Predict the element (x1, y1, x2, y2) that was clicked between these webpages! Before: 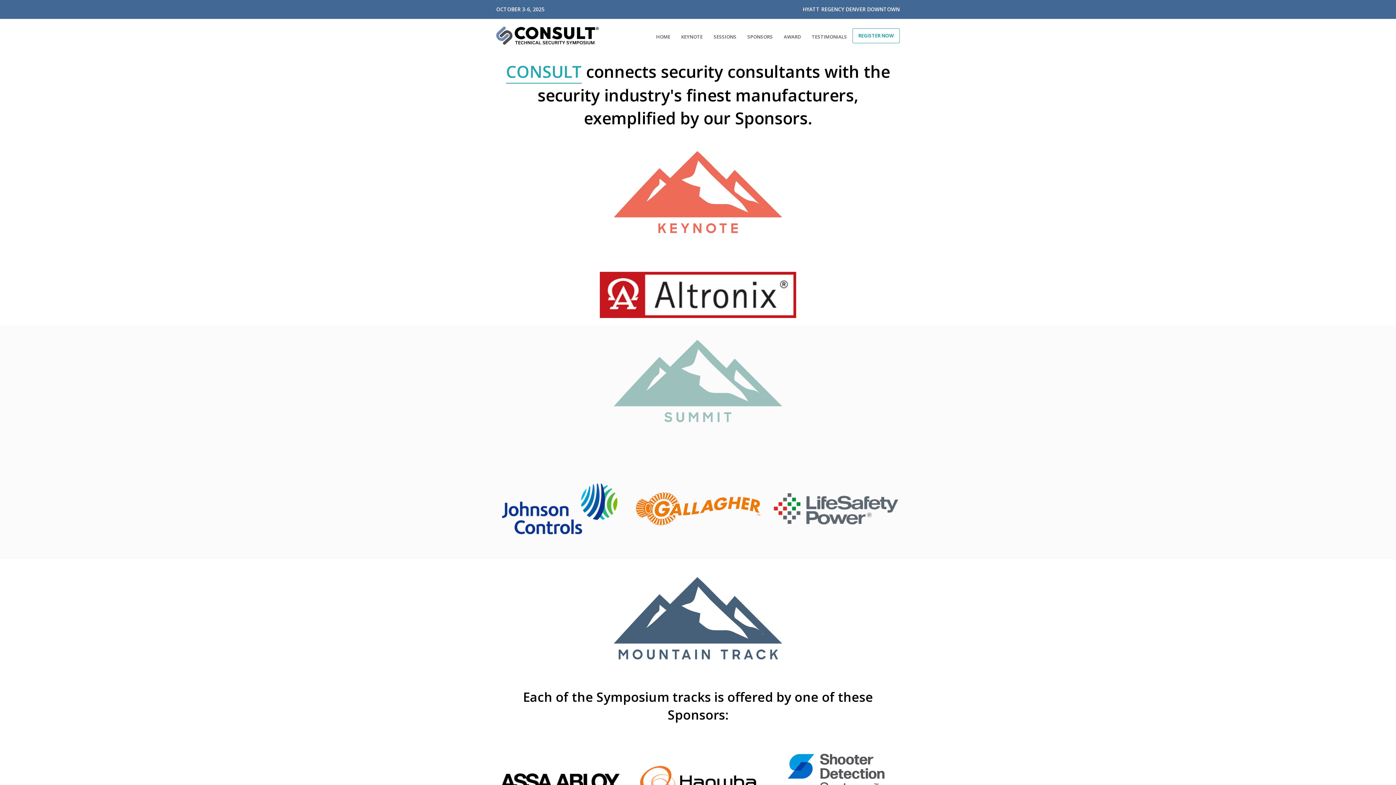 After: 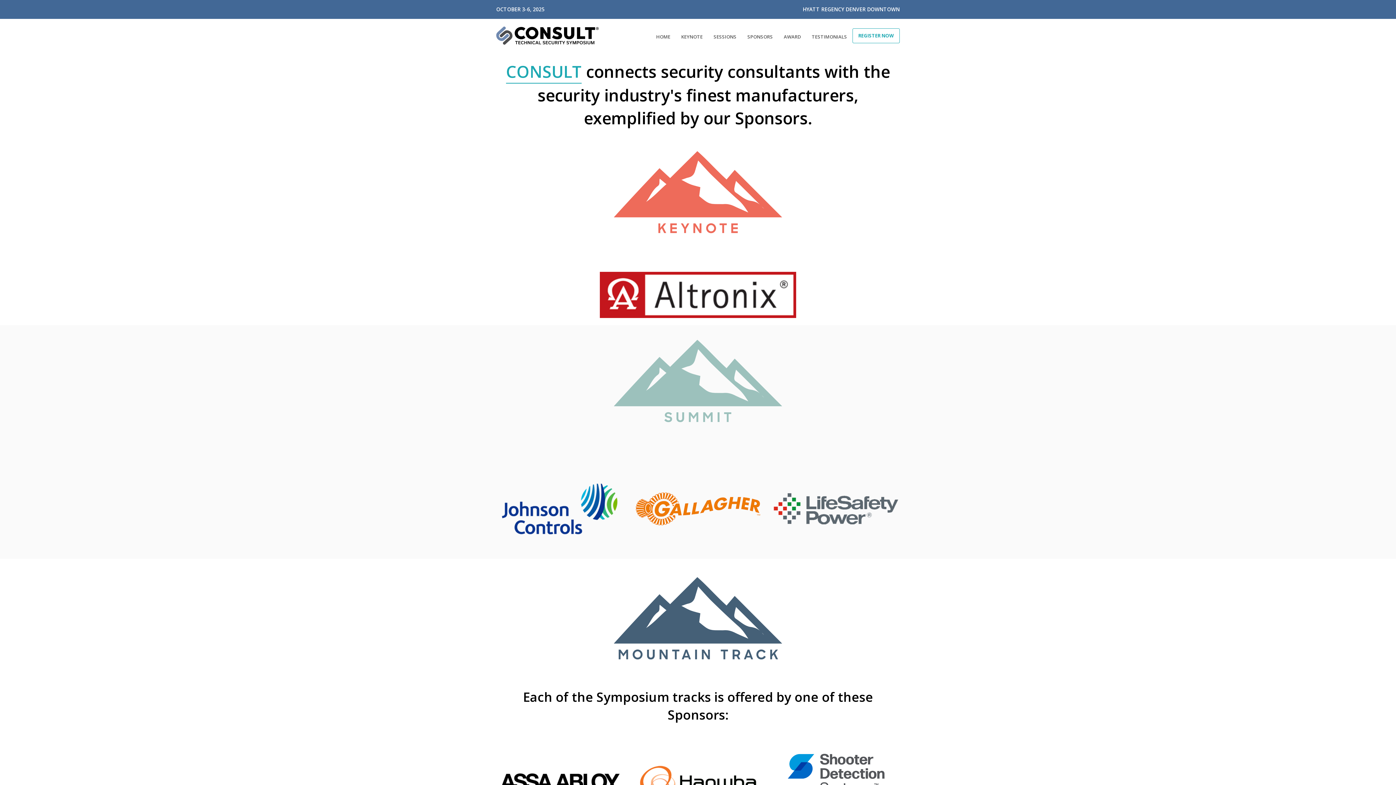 Action: bbox: (634, 504, 761, 511)